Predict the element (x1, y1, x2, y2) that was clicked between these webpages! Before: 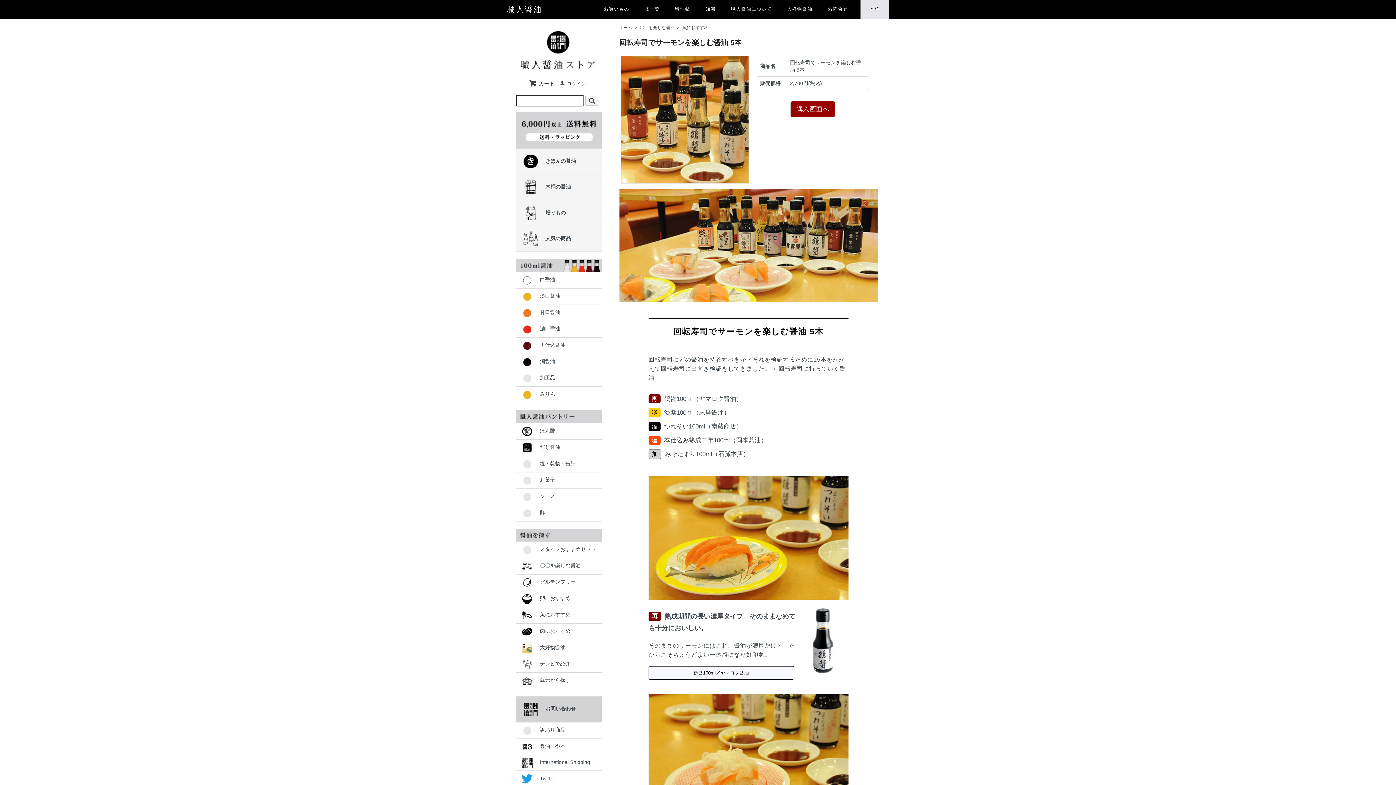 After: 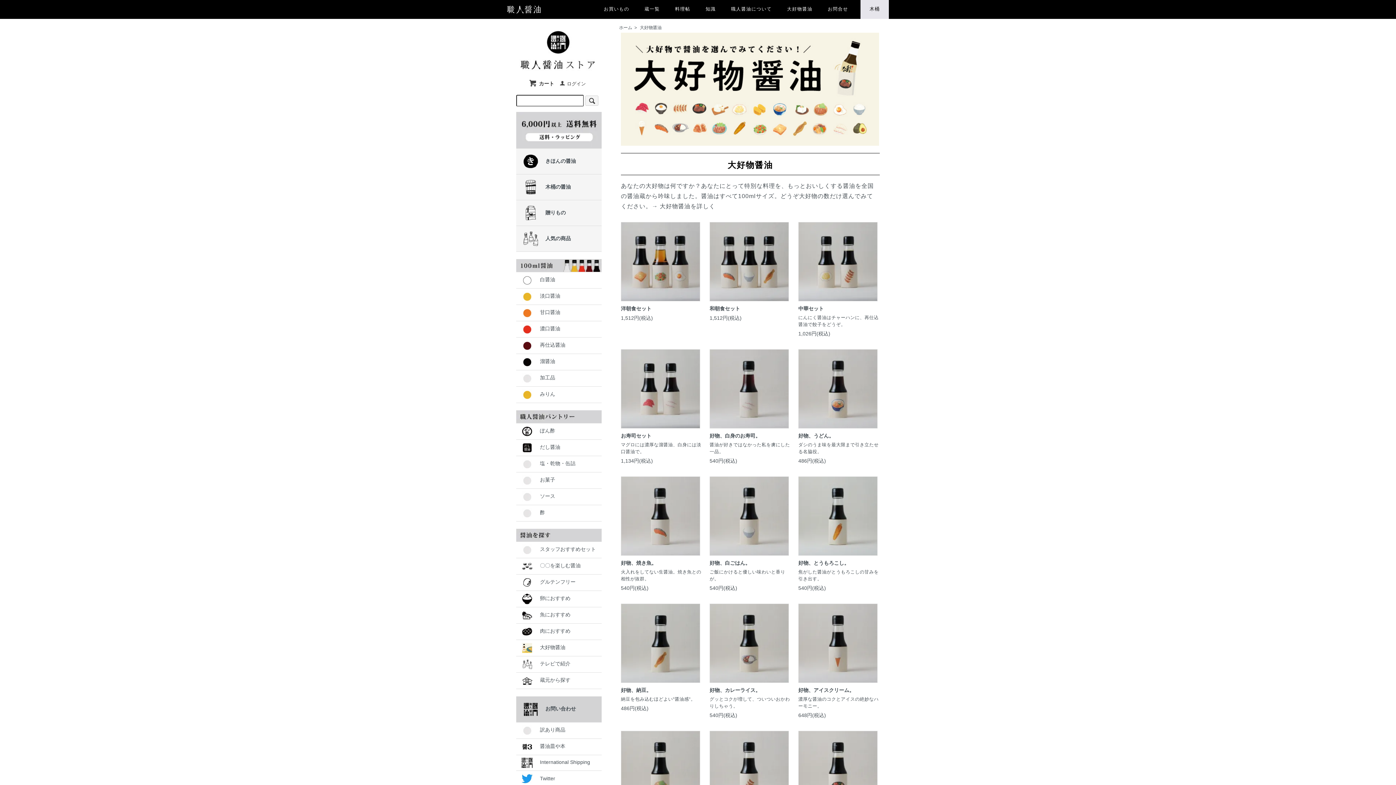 Action: bbox: (516, 644, 565, 650) label: 大好物醤油